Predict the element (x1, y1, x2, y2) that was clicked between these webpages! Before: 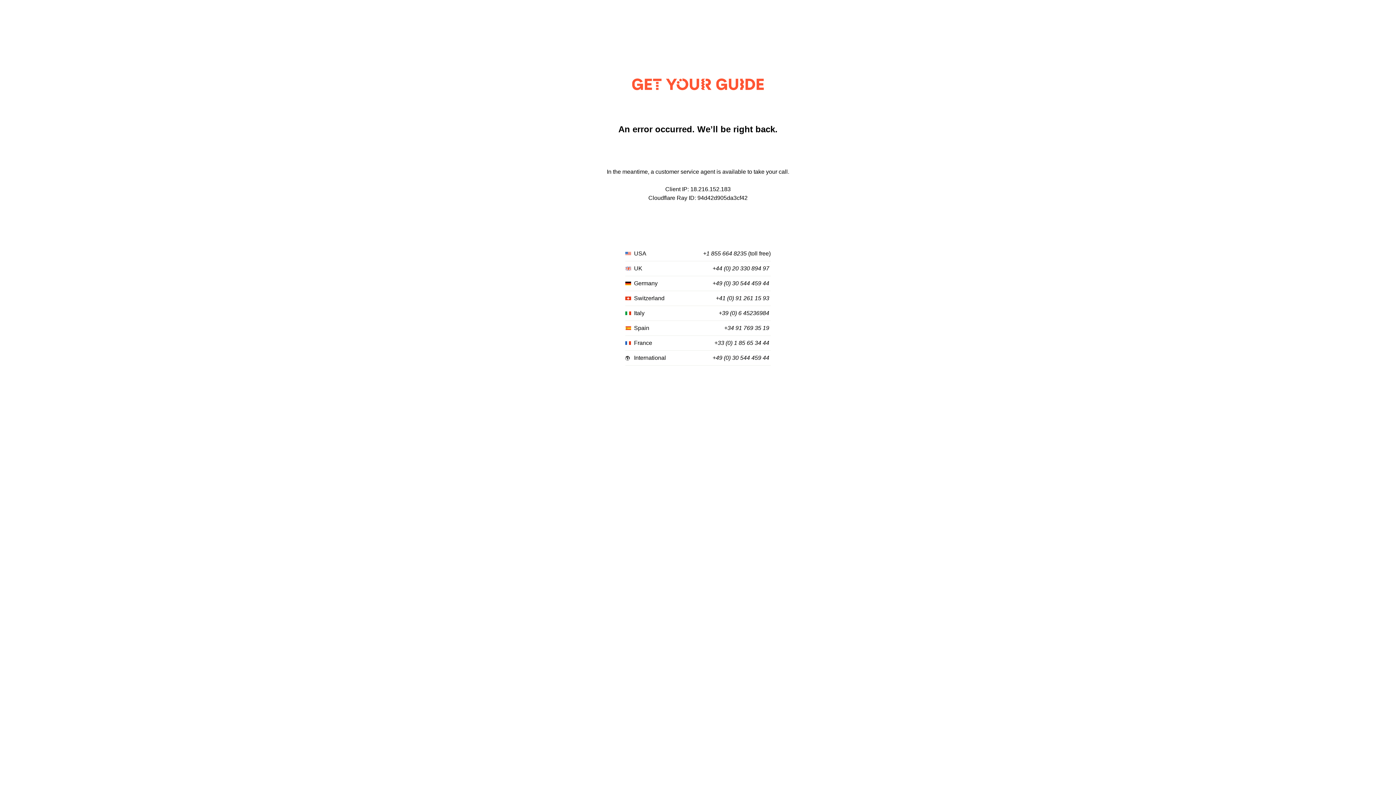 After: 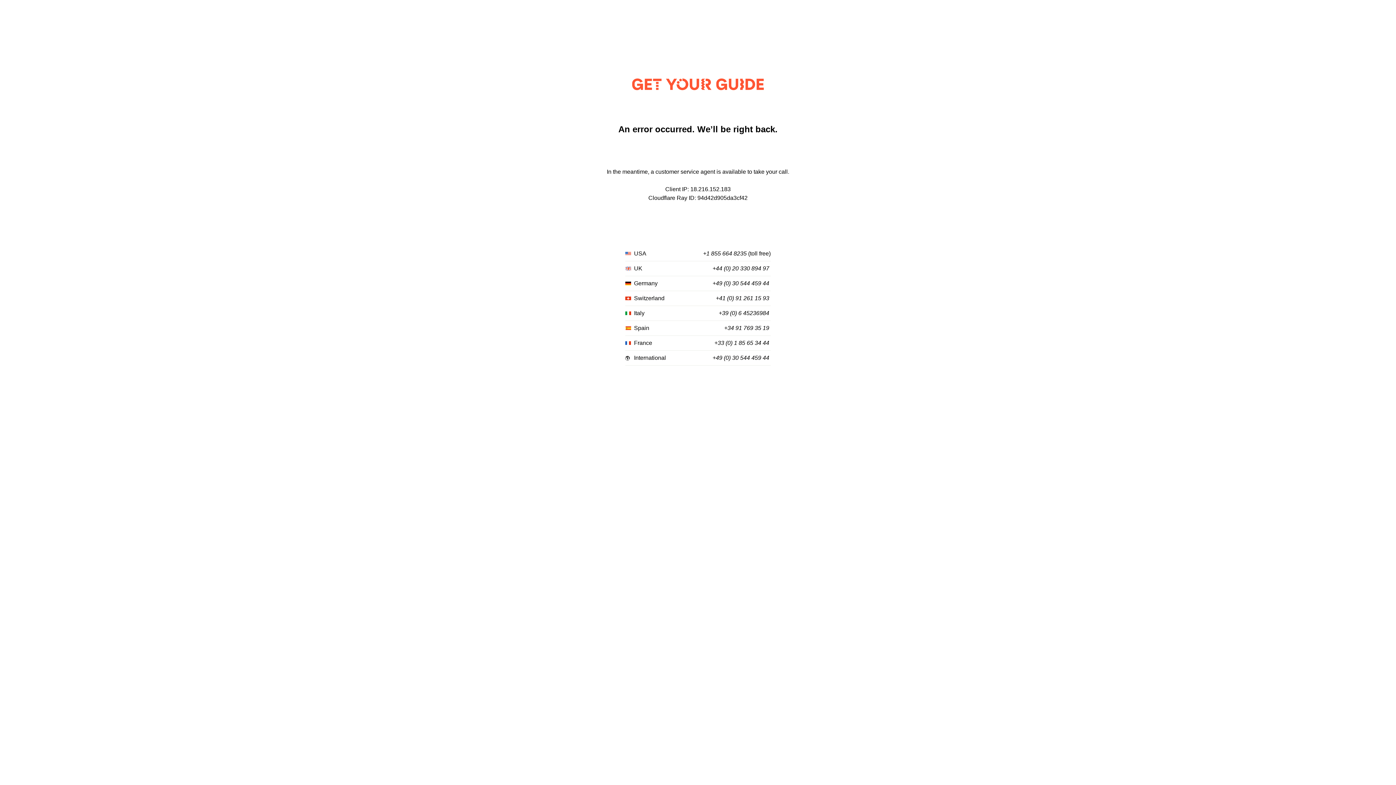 Action: label: +1 855 664 8235 bbox: (703, 250, 746, 257)